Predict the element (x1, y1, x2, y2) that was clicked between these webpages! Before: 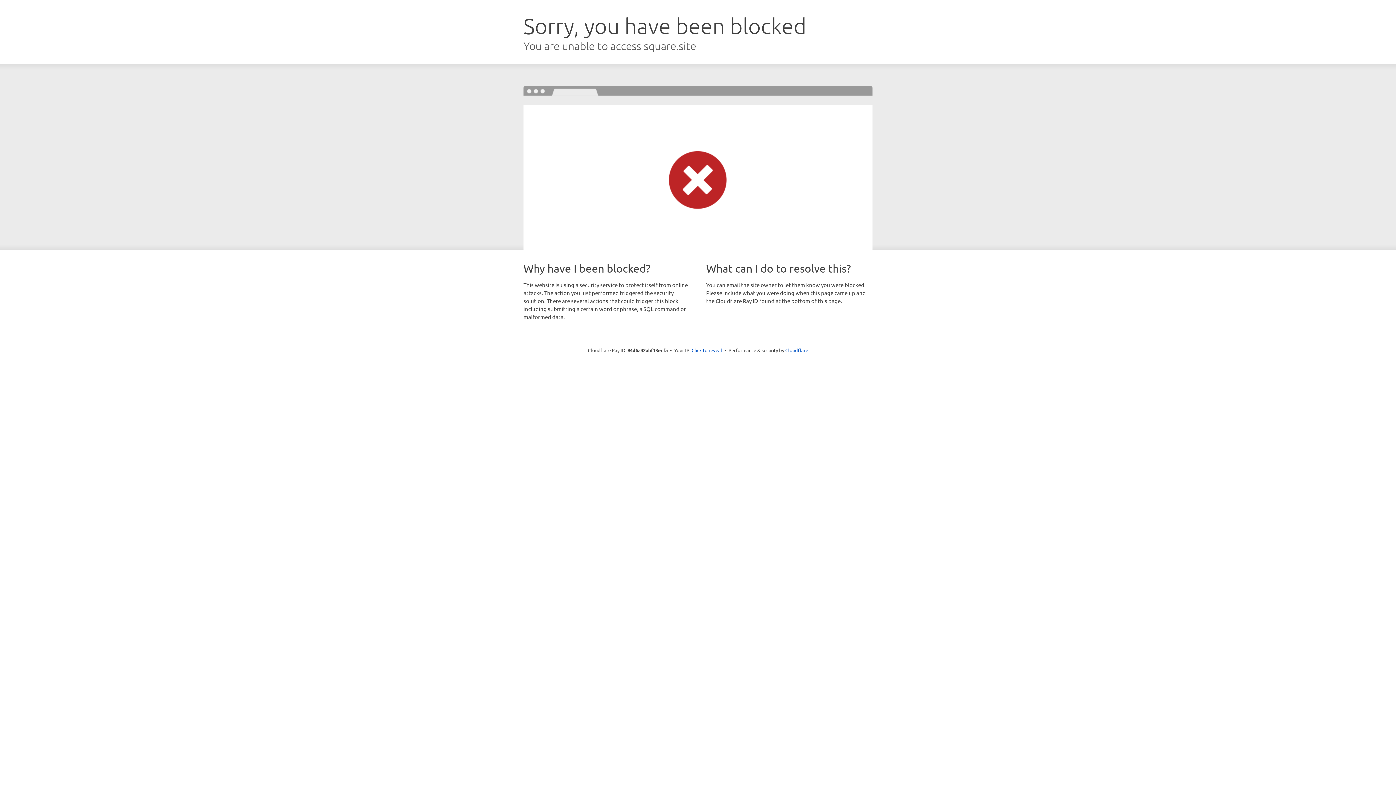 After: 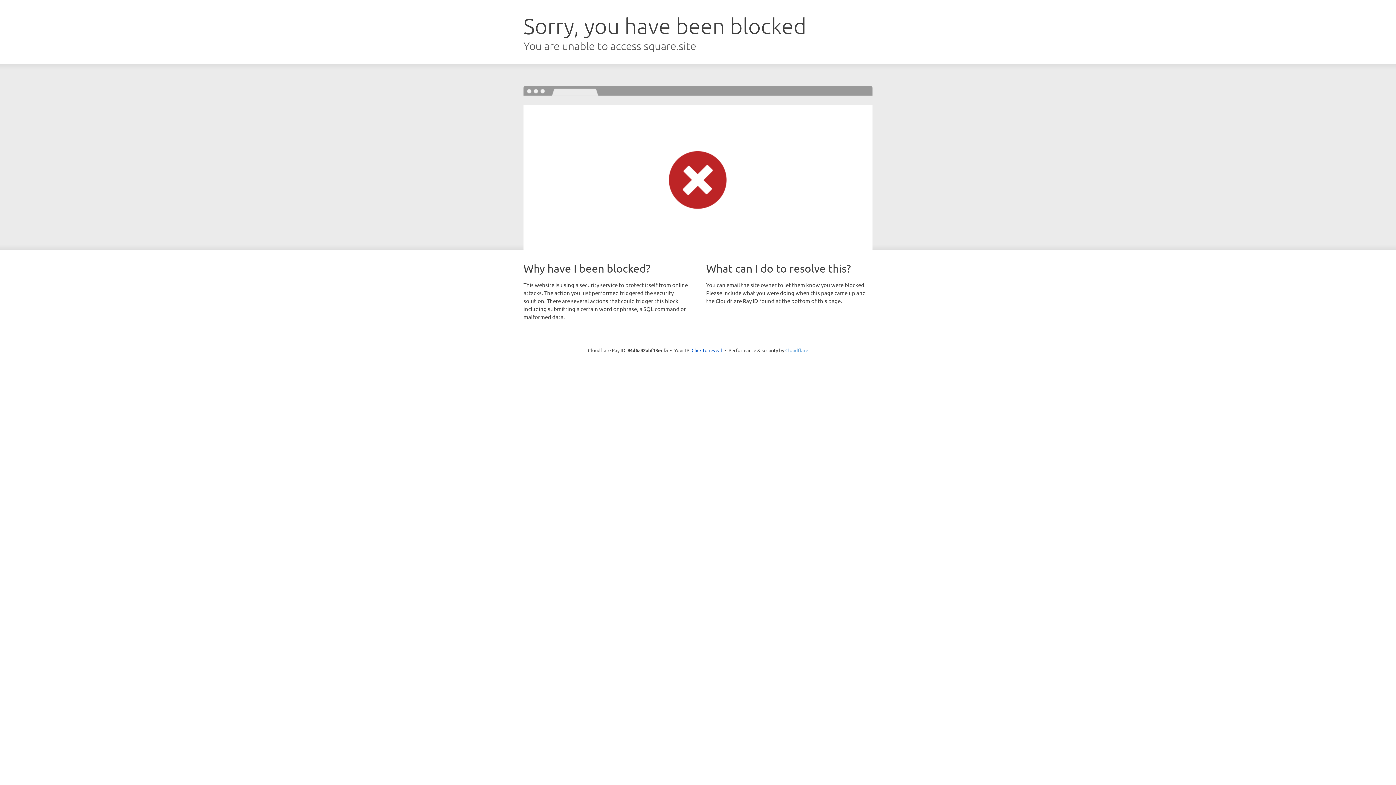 Action: bbox: (785, 347, 808, 353) label: Cloudflare